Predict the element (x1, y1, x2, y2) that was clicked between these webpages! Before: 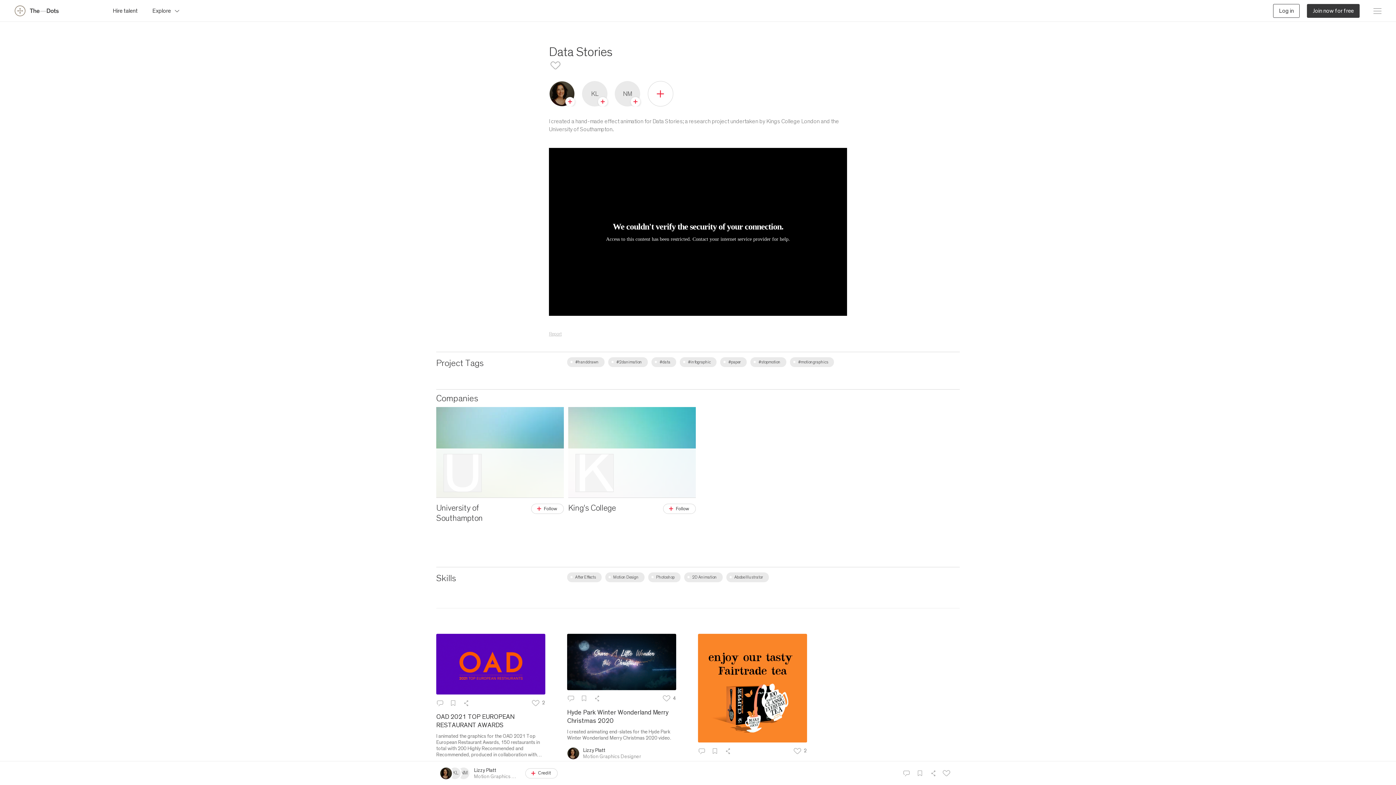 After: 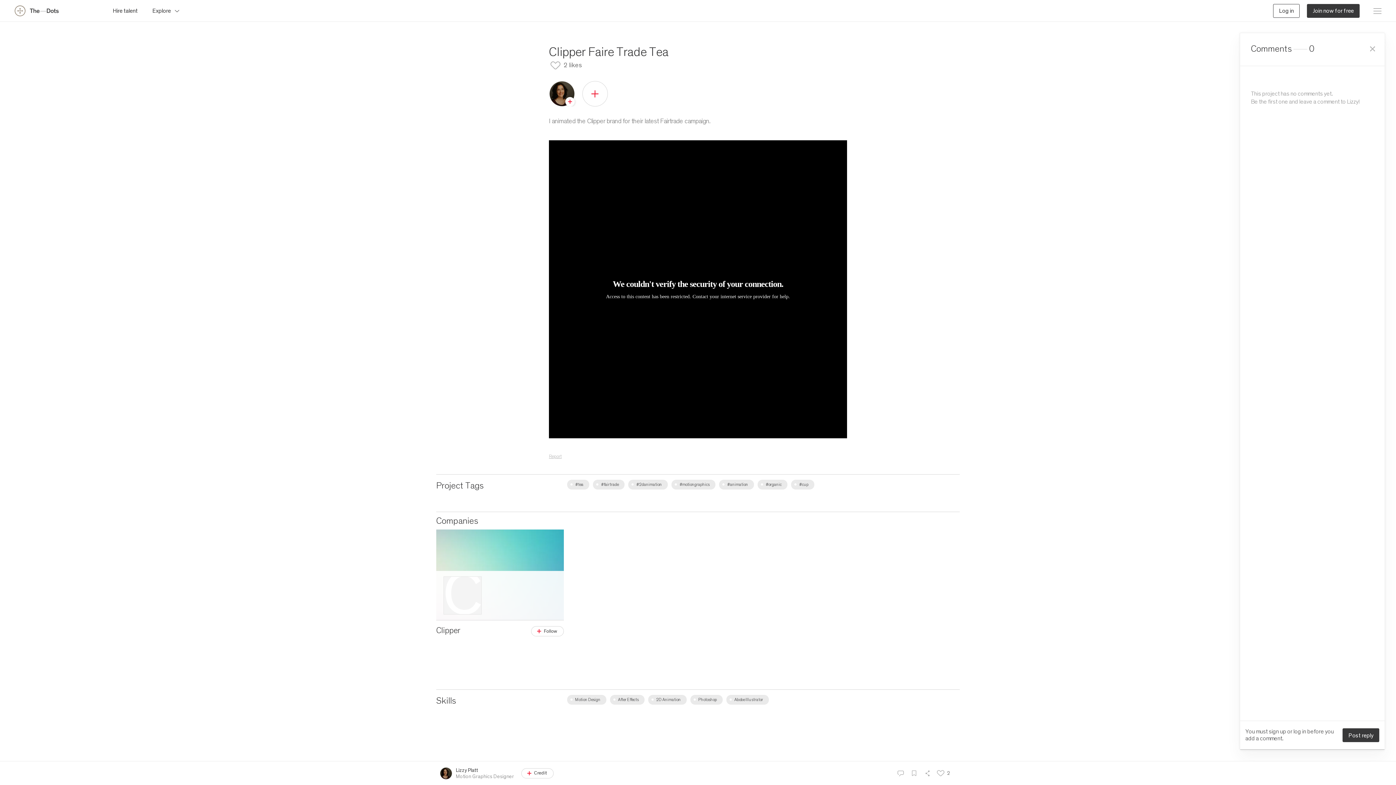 Action: bbox: (696, 746, 706, 756)